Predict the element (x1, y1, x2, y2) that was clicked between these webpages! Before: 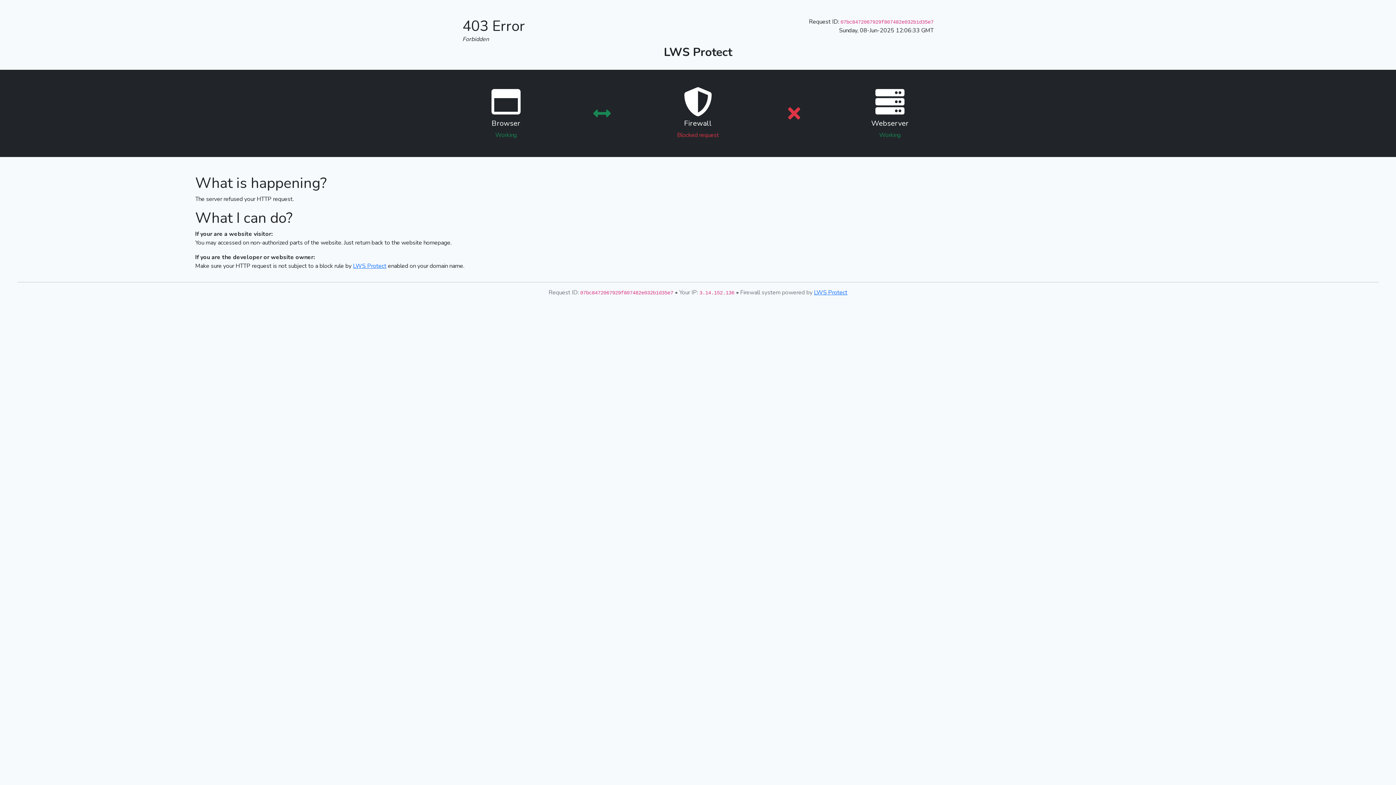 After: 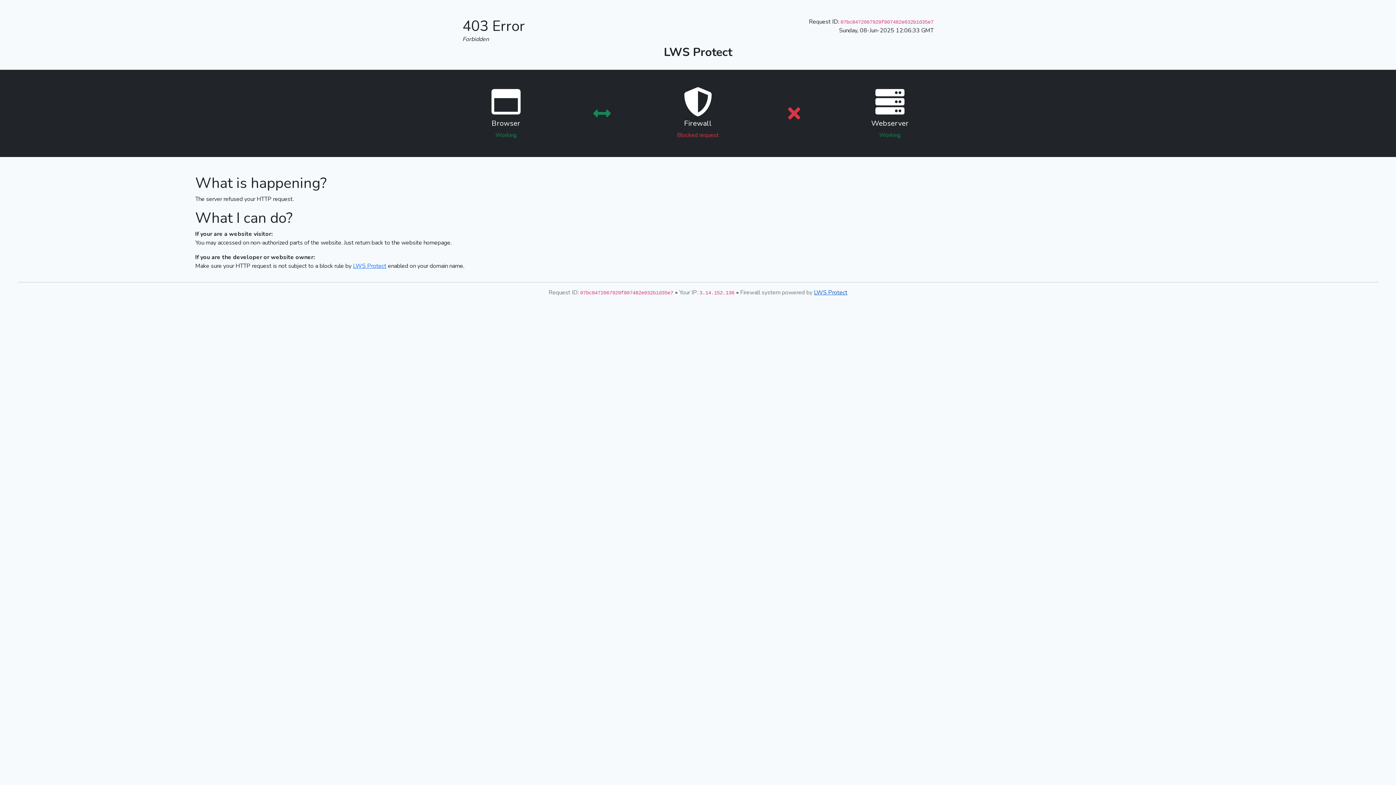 Action: label: LWS Protect bbox: (814, 288, 847, 296)